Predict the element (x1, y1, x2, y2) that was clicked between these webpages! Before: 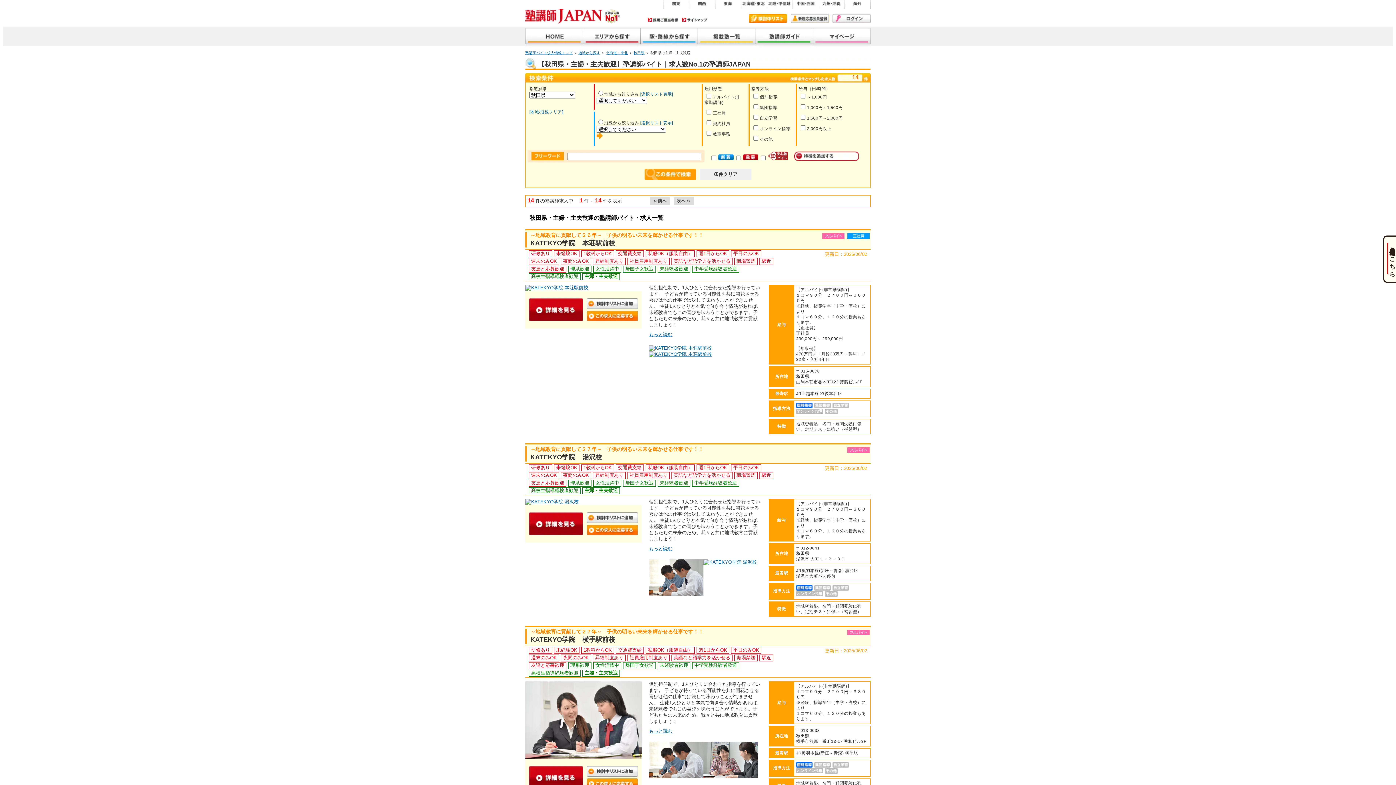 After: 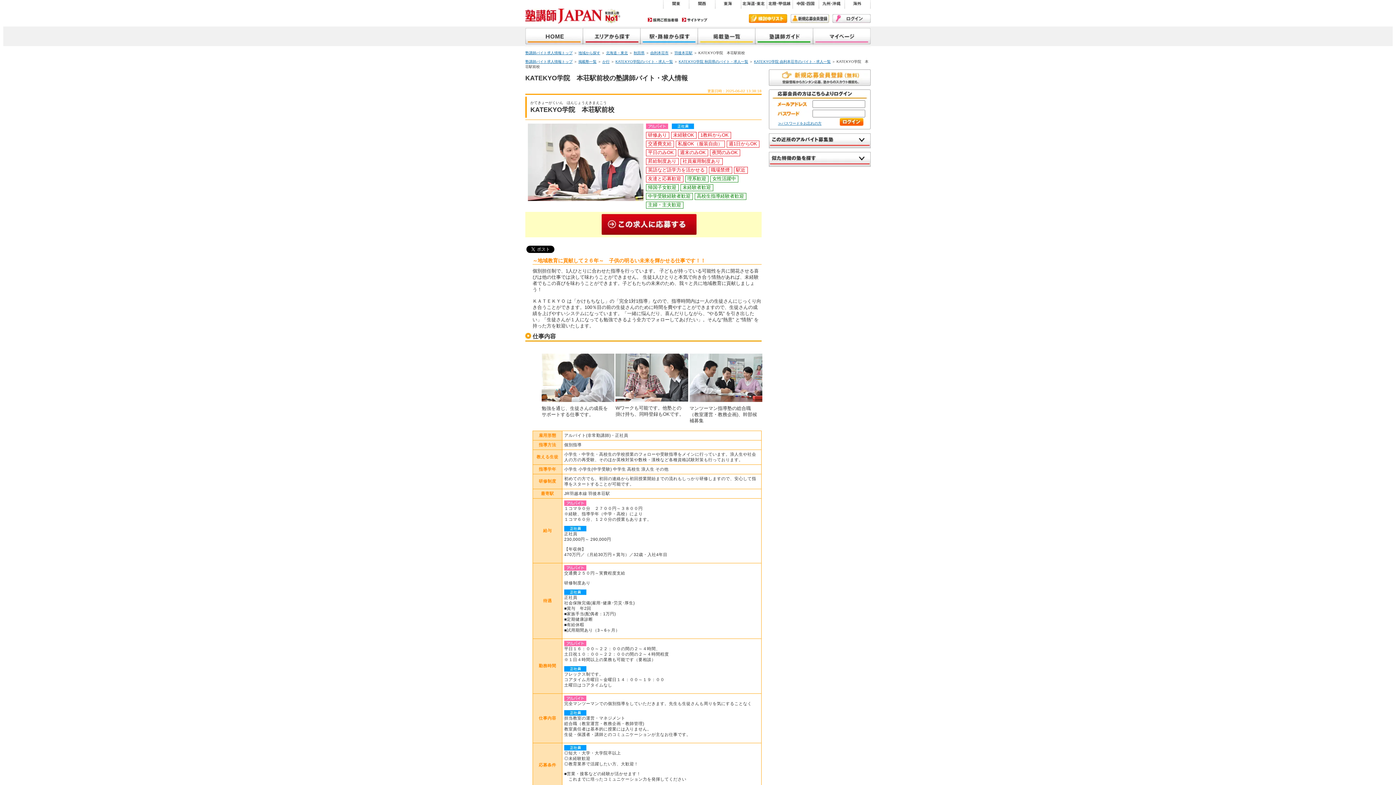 Action: bbox: (649, 345, 712, 350)